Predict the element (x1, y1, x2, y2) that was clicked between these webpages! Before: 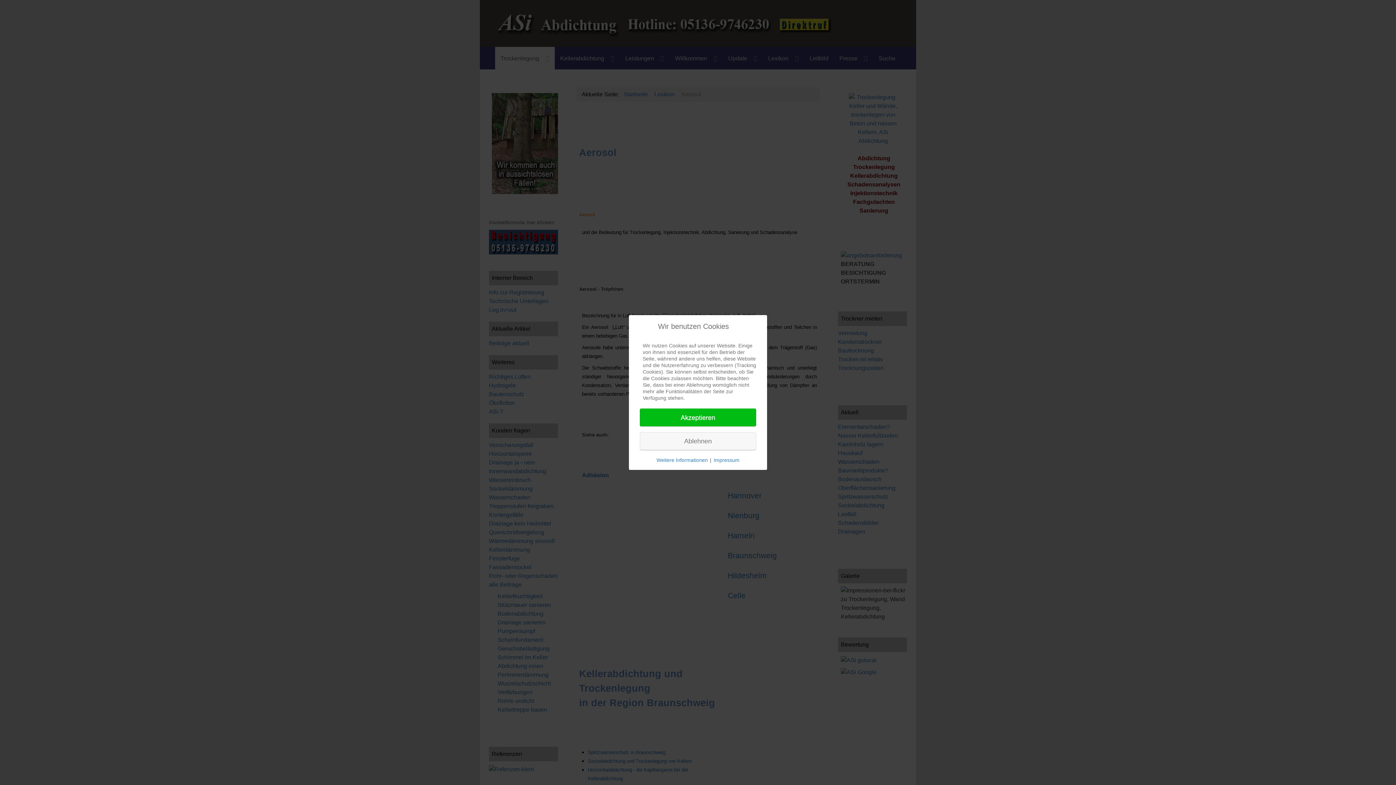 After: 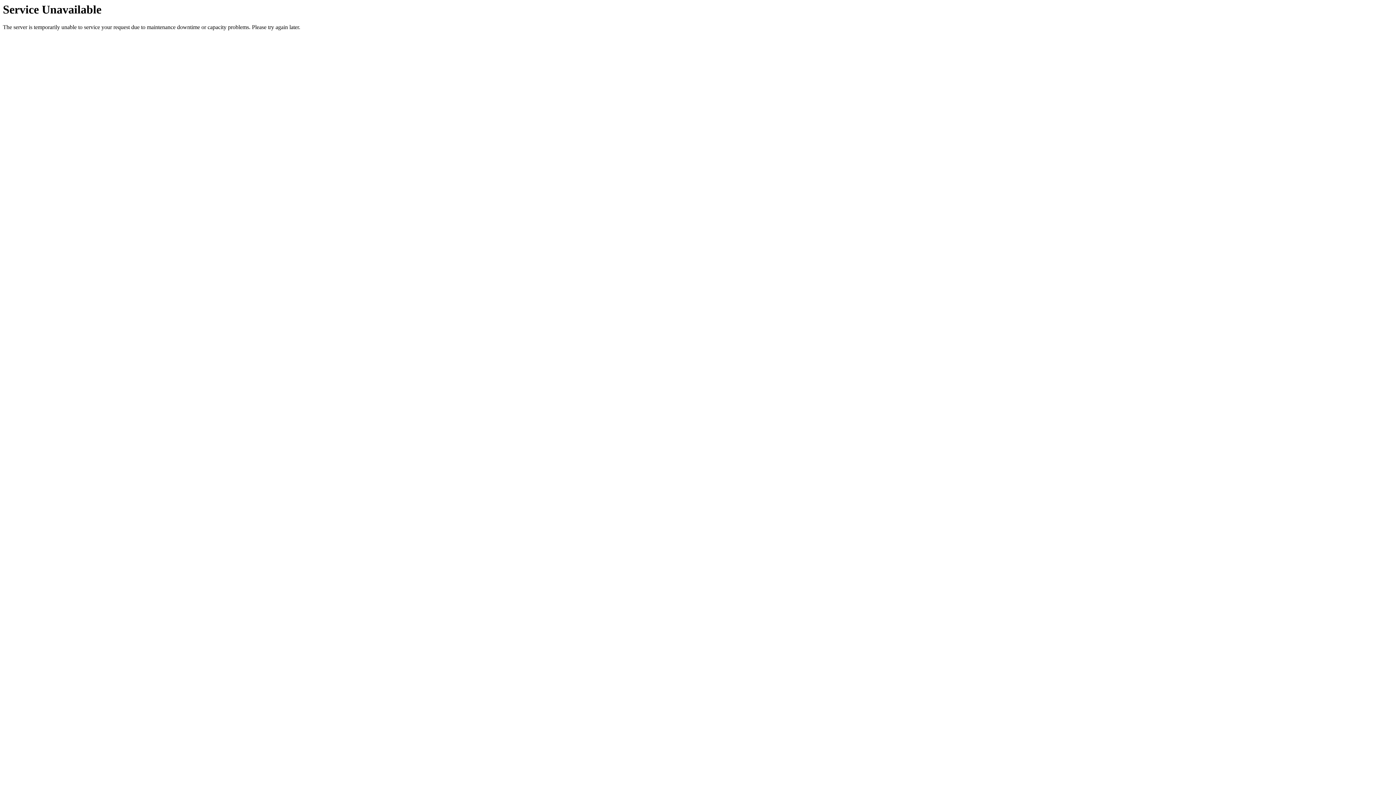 Action: bbox: (640, 408, 756, 426) label: Akzeptieren